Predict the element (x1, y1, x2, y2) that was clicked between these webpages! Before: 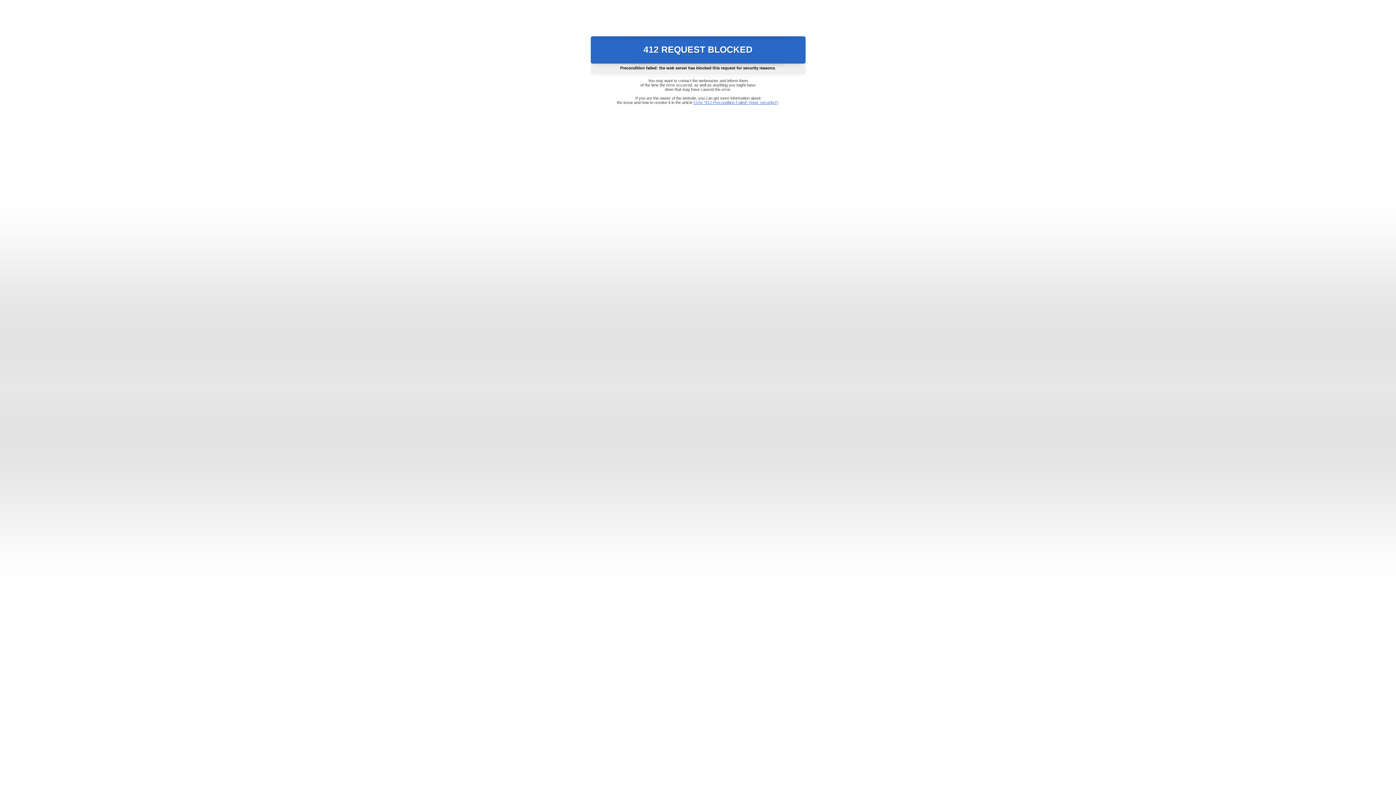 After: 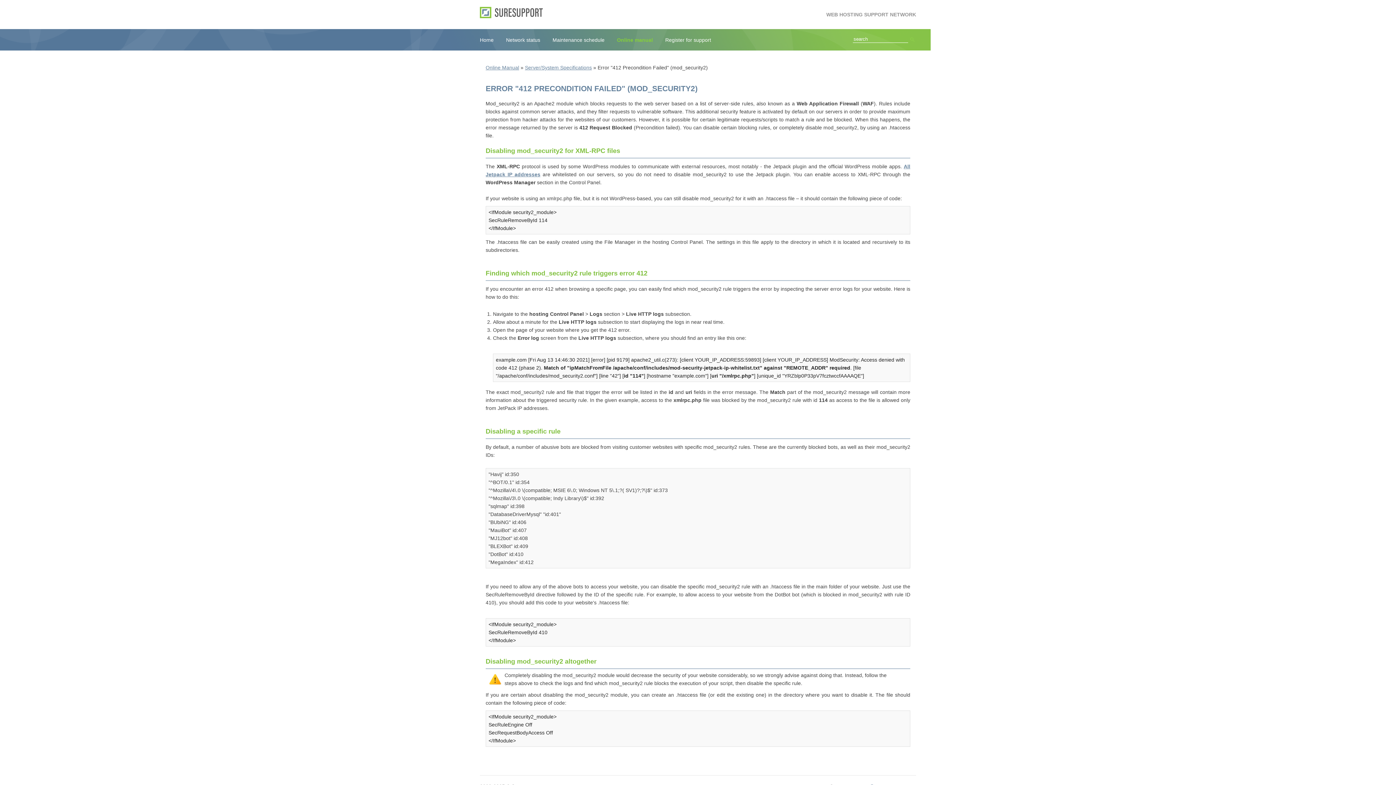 Action: label: Error "412 Precondition Failed" (mod_security2) bbox: (693, 100, 778, 104)